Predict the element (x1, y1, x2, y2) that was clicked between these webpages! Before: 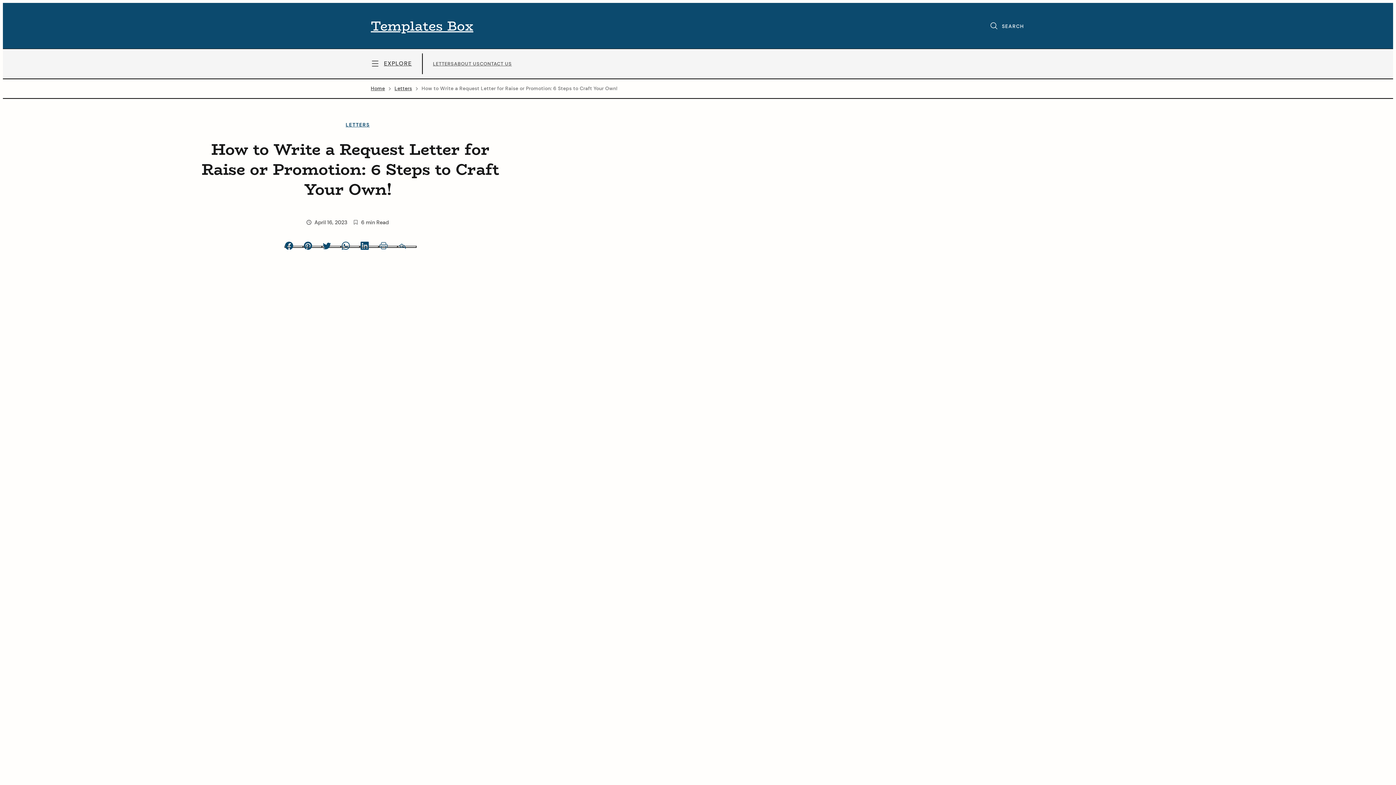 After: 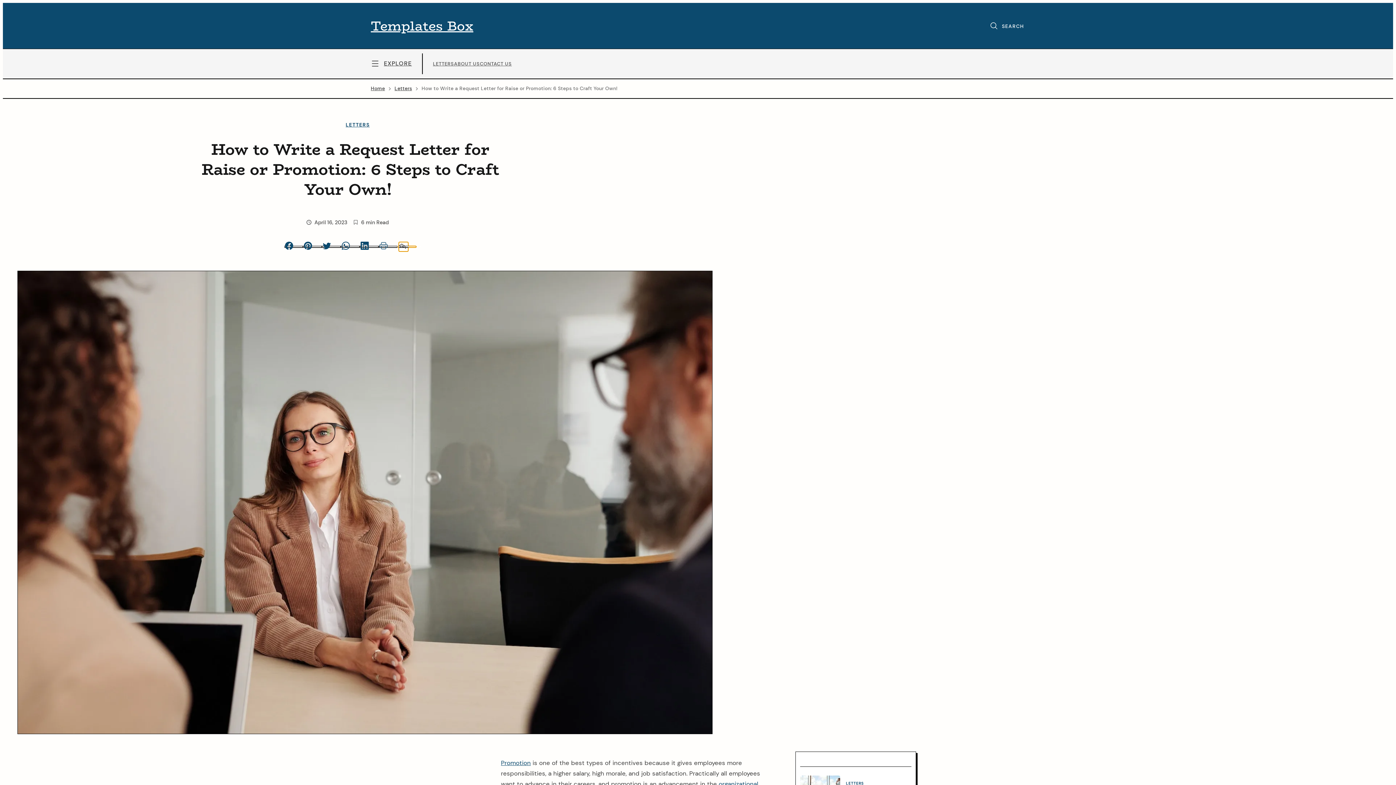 Action: bbox: (397, 245, 416, 247) label: Email